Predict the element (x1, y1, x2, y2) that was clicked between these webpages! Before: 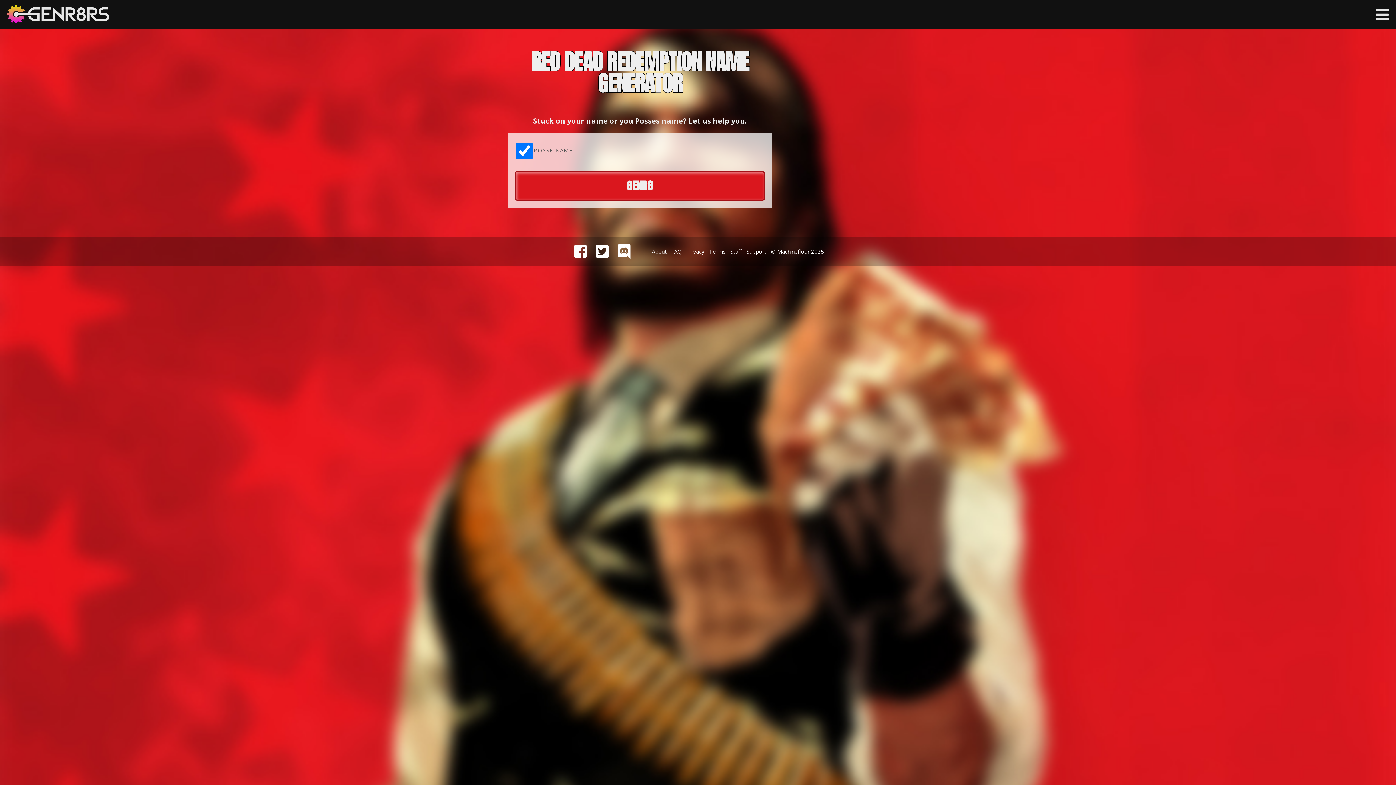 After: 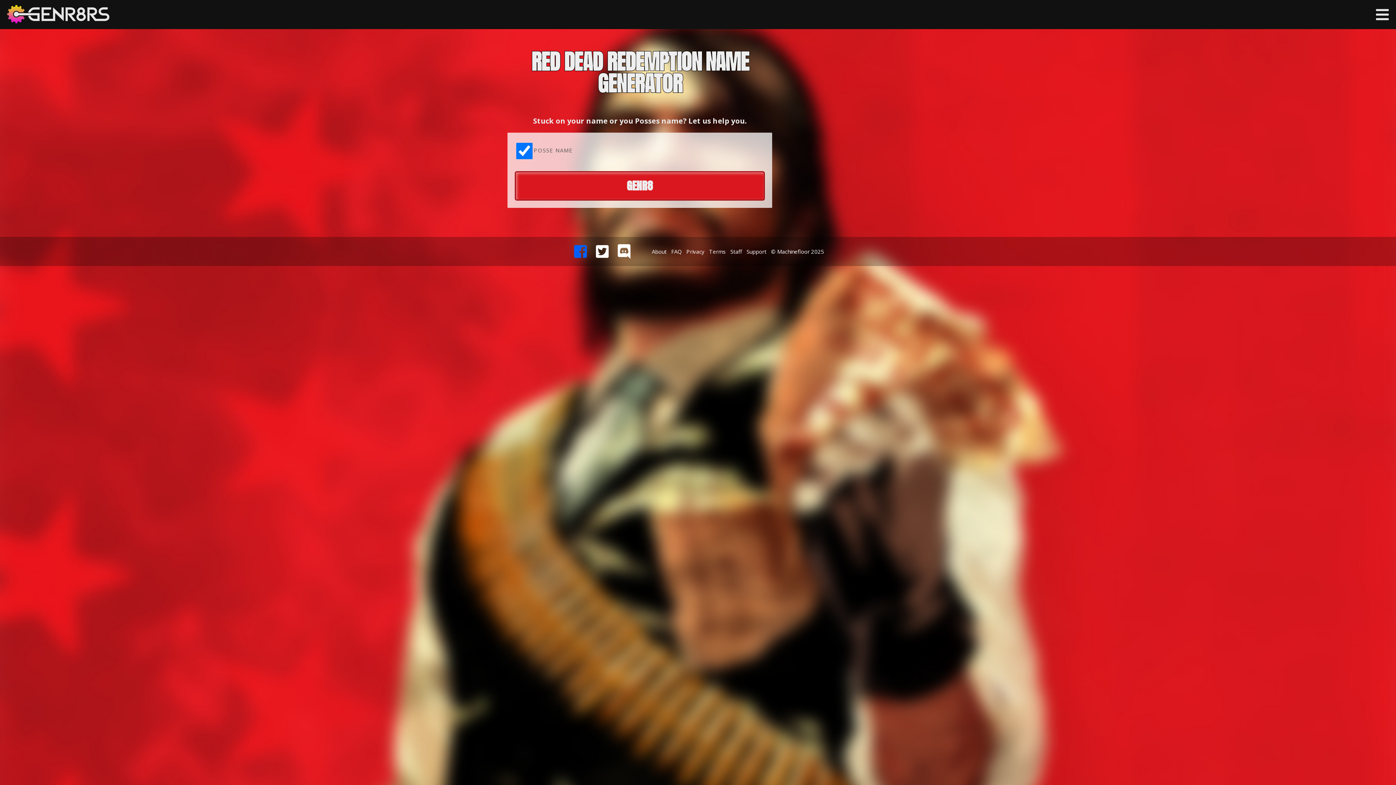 Action: bbox: (574, 241, 587, 261)